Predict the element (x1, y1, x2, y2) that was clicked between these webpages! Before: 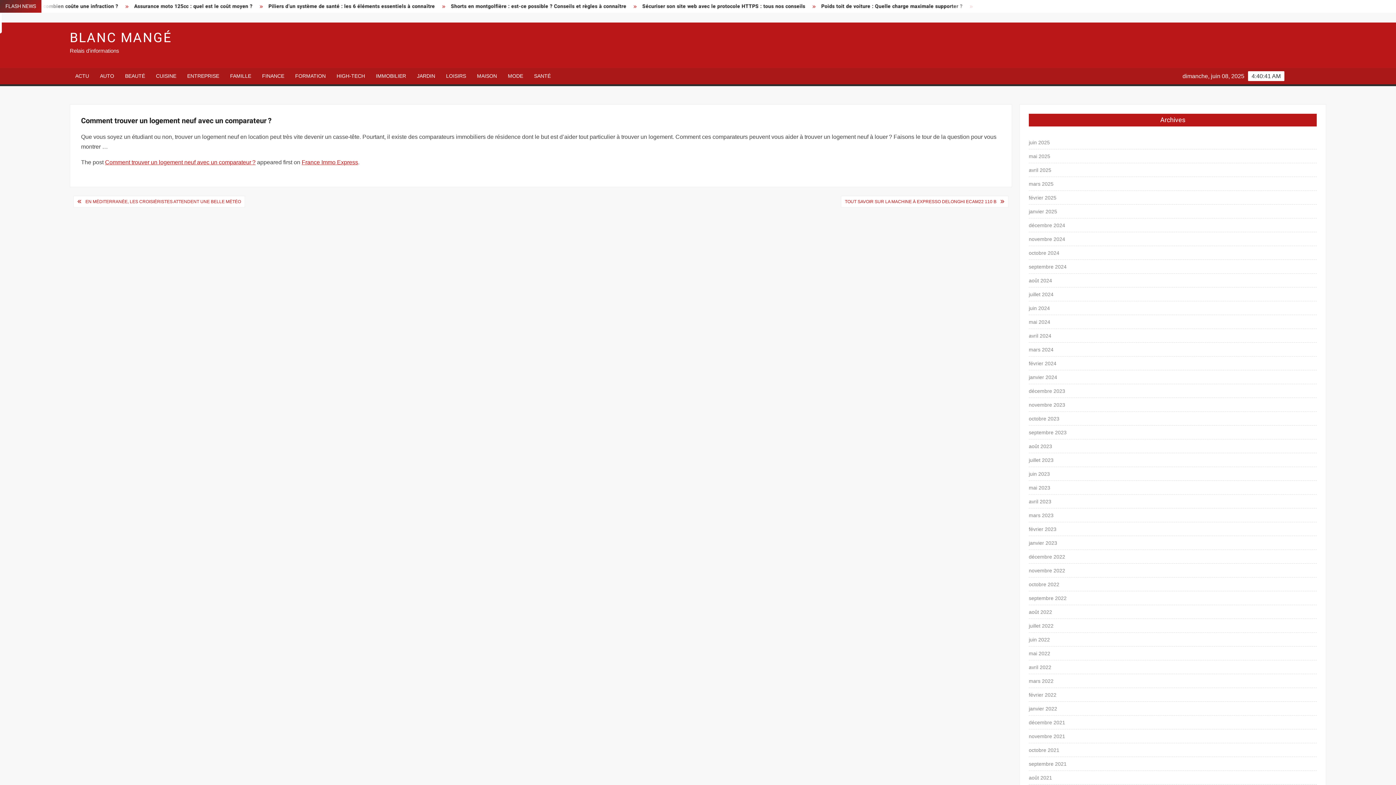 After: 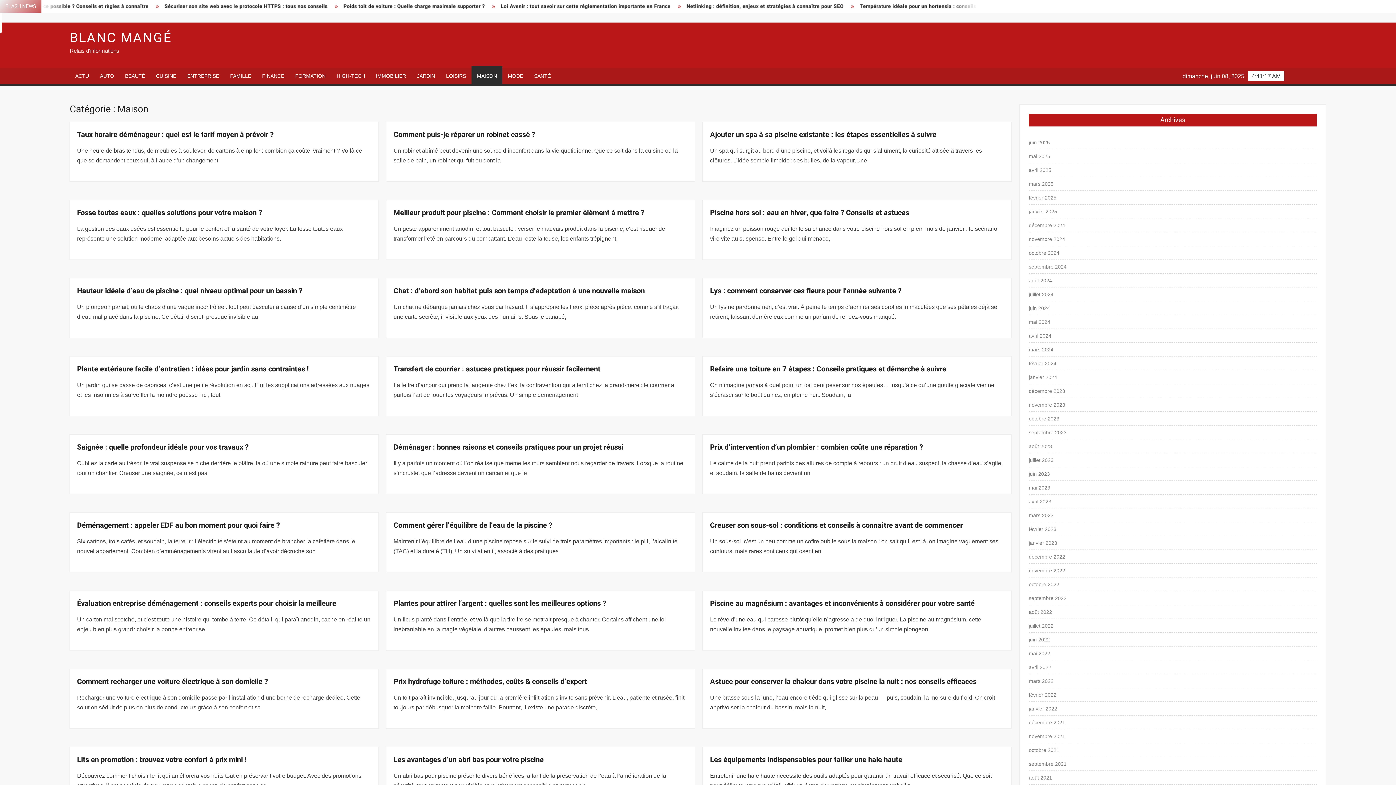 Action: bbox: (471, 68, 502, 84) label: MAISON